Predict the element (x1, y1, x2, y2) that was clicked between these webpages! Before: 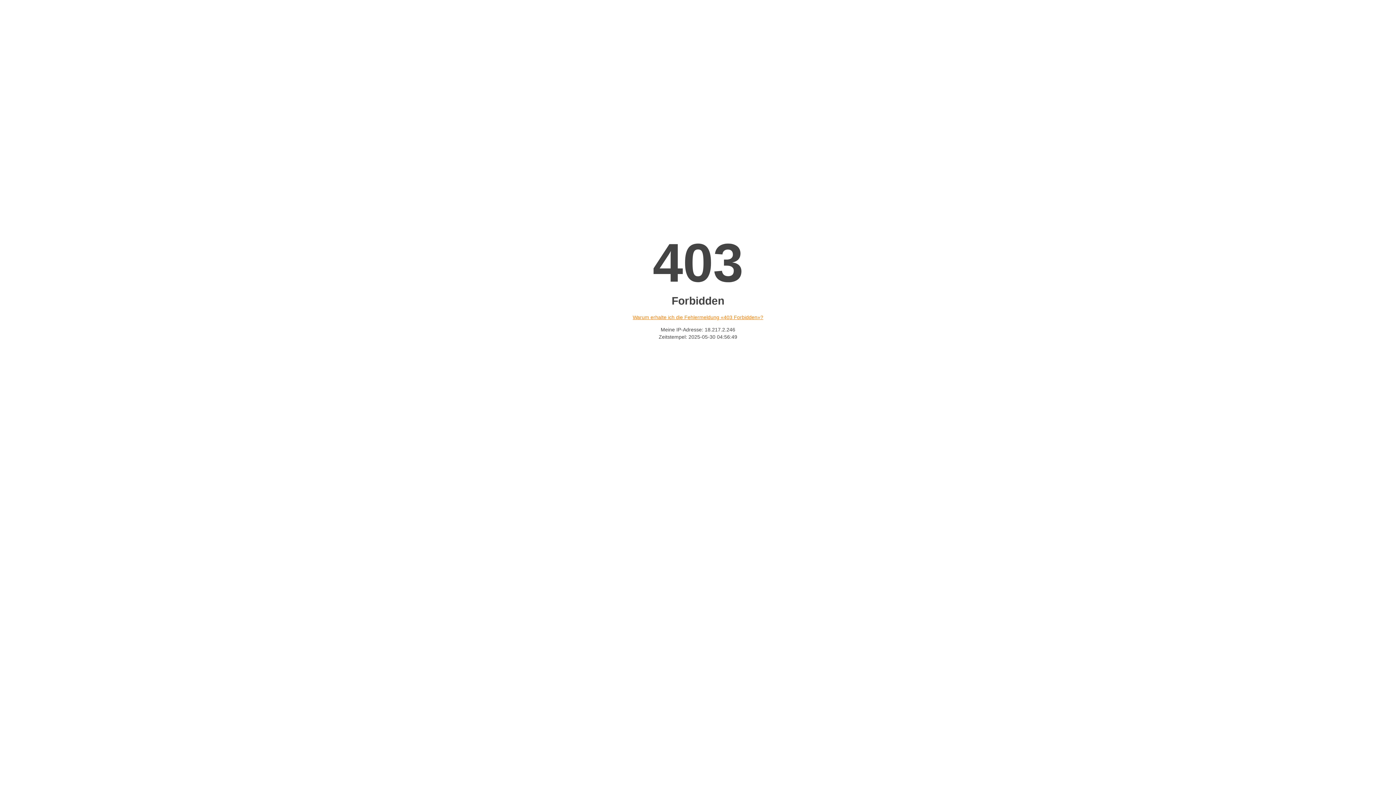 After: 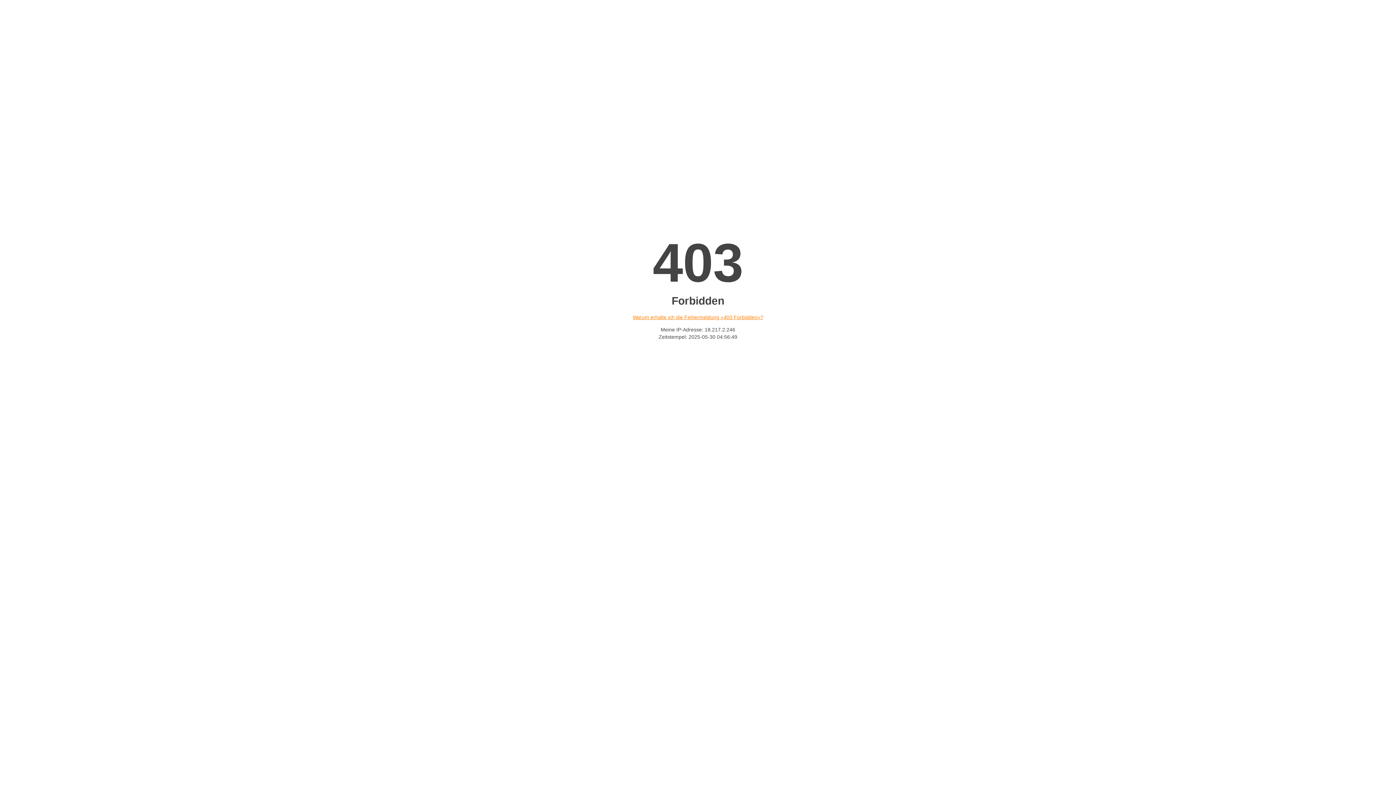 Action: bbox: (632, 314, 763, 320) label: Warum erhalte ich die Fehlermeldung «403 Forbidden»?